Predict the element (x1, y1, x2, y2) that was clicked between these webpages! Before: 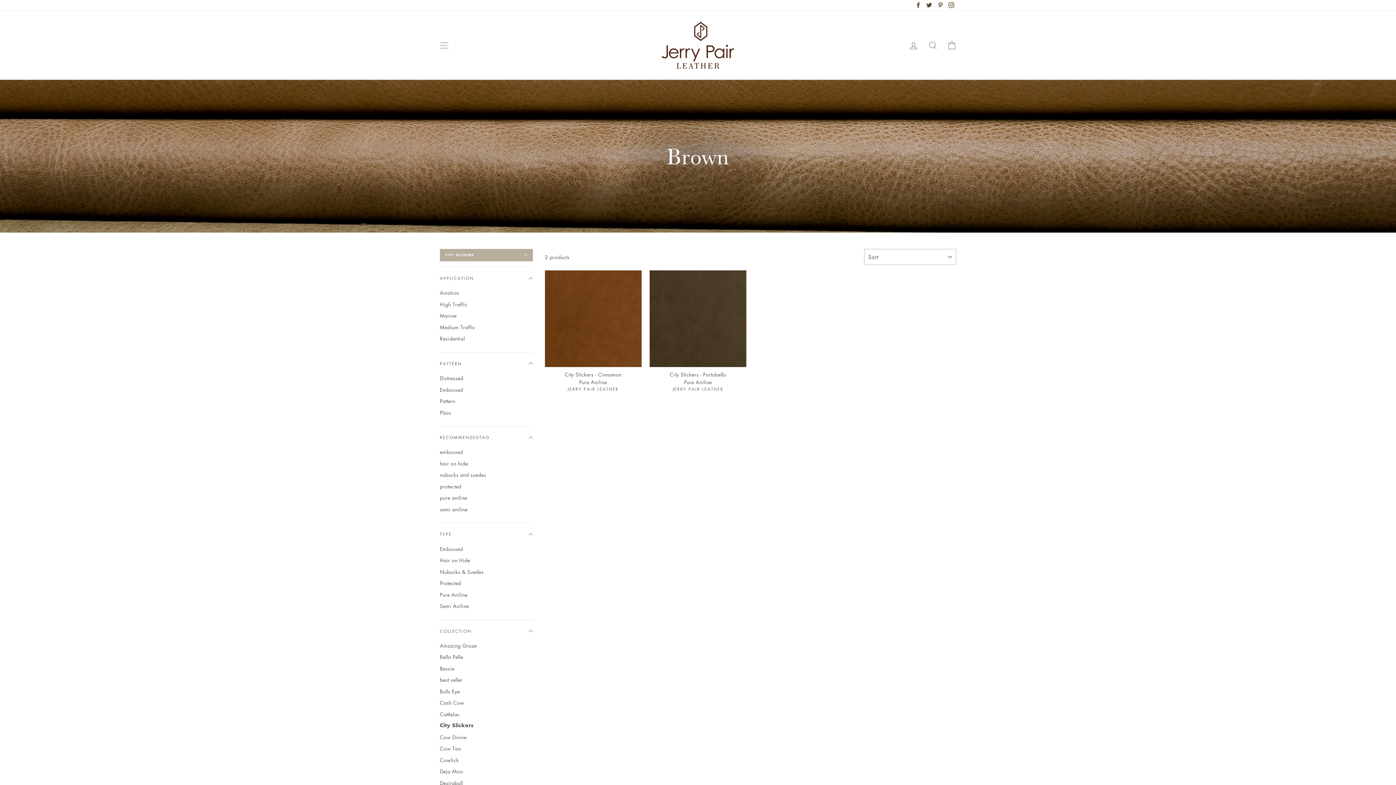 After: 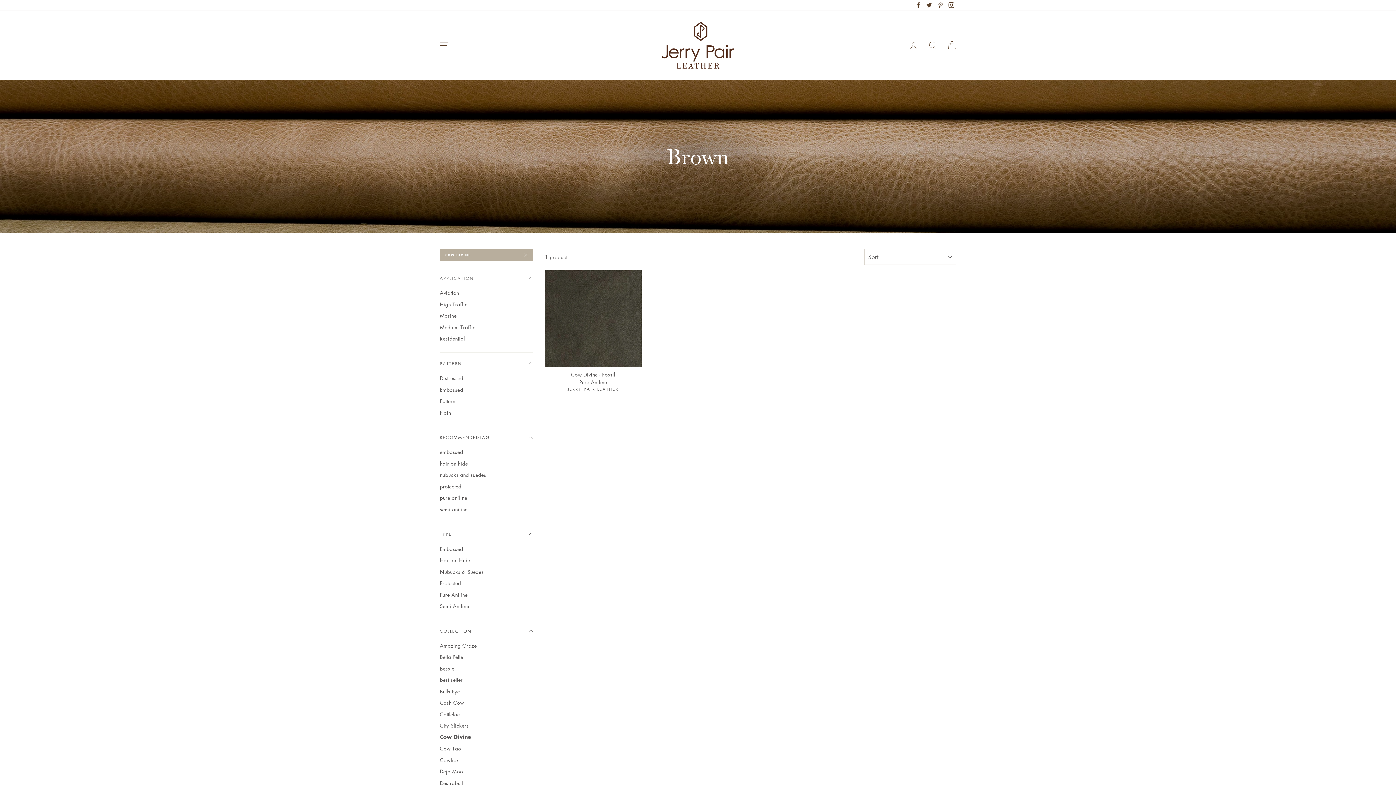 Action: label: Cow Divine bbox: (440, 732, 533, 742)